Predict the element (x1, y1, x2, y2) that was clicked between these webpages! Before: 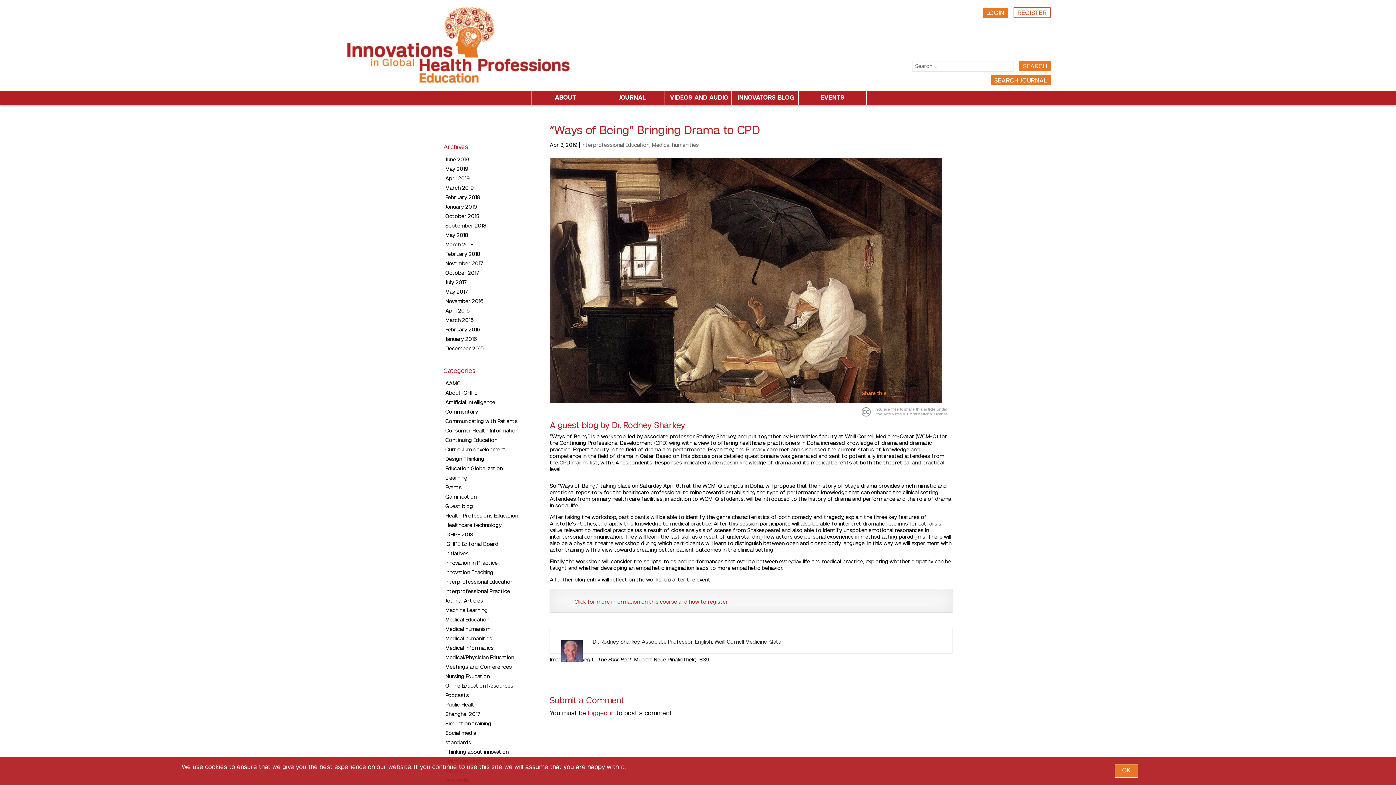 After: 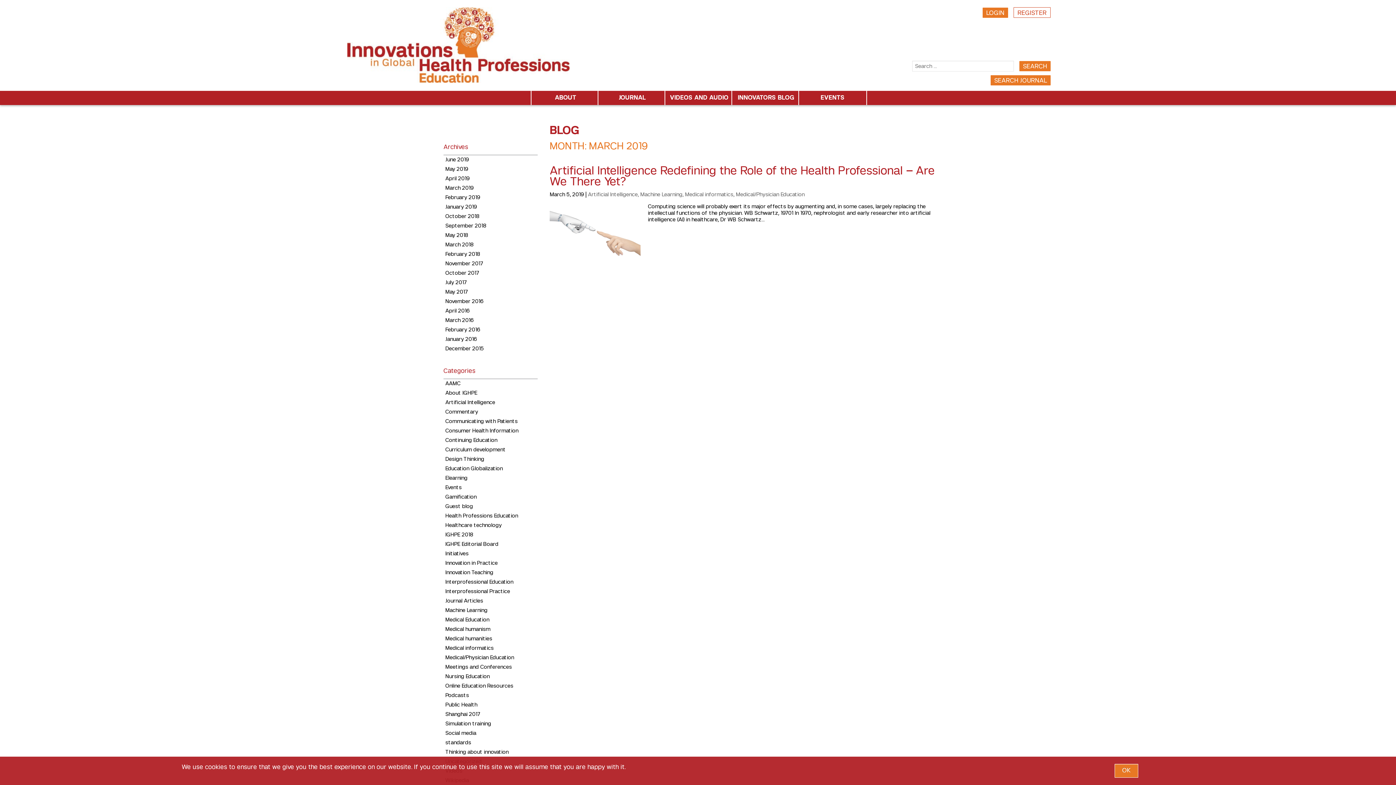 Action: bbox: (445, 183, 542, 192) label: March 2019